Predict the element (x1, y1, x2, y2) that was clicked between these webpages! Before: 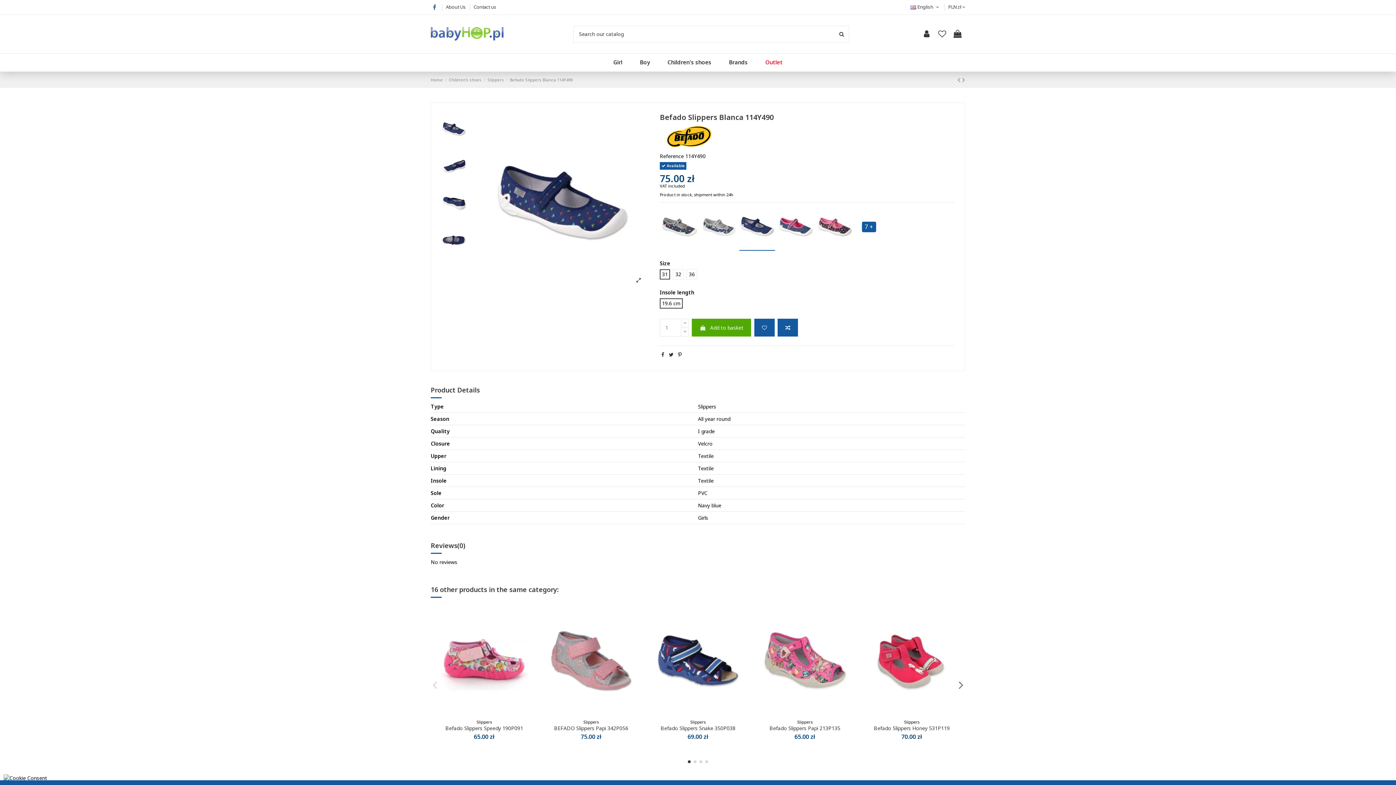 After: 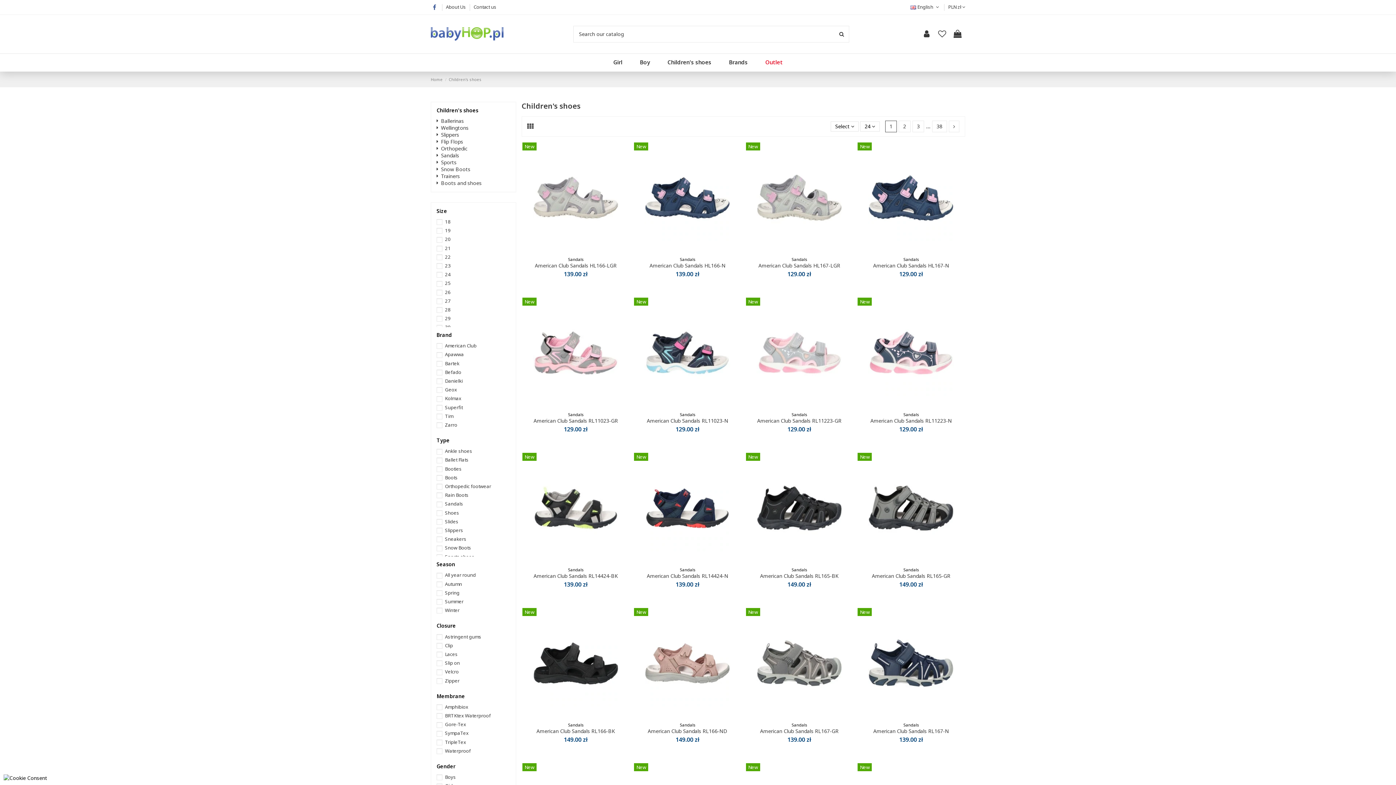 Action: bbox: (631, 53, 658, 71) label: Boy